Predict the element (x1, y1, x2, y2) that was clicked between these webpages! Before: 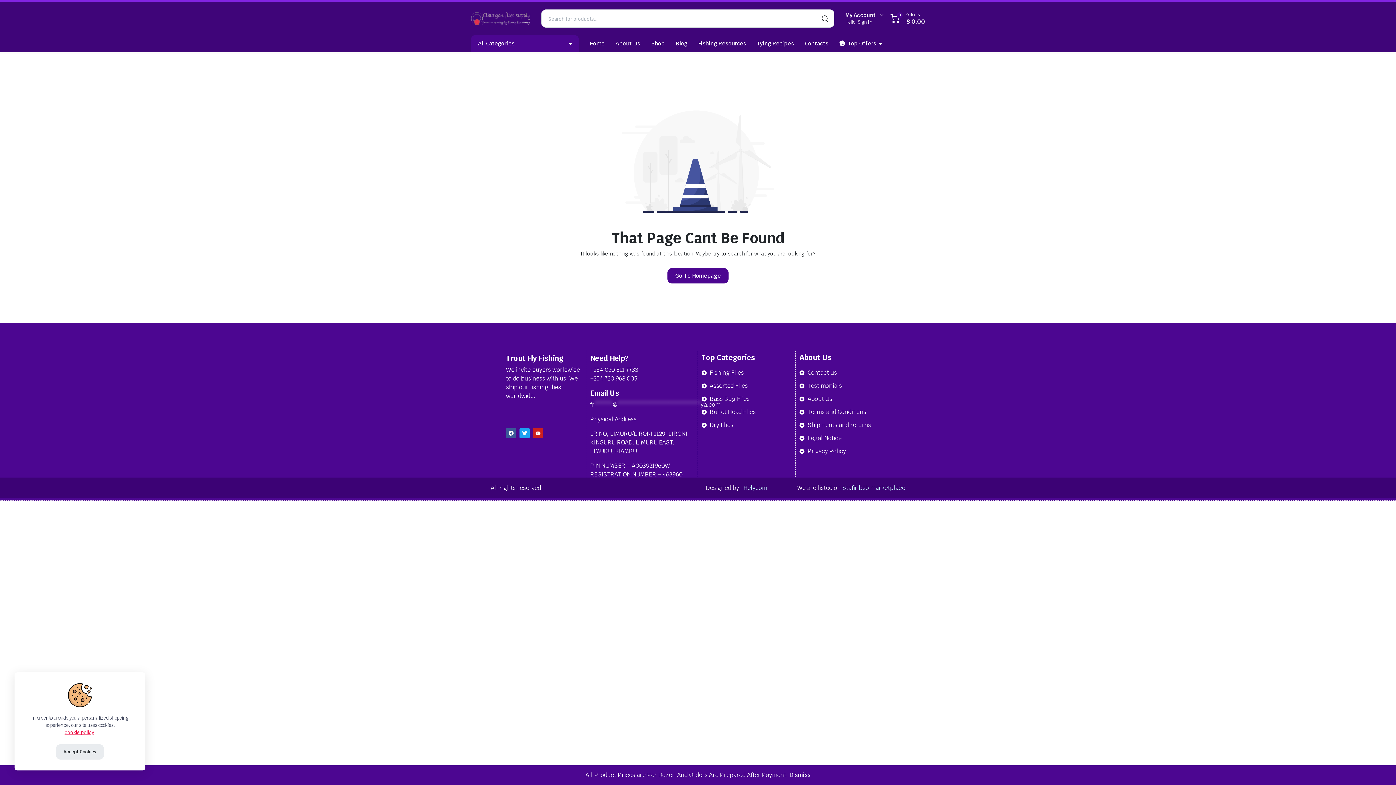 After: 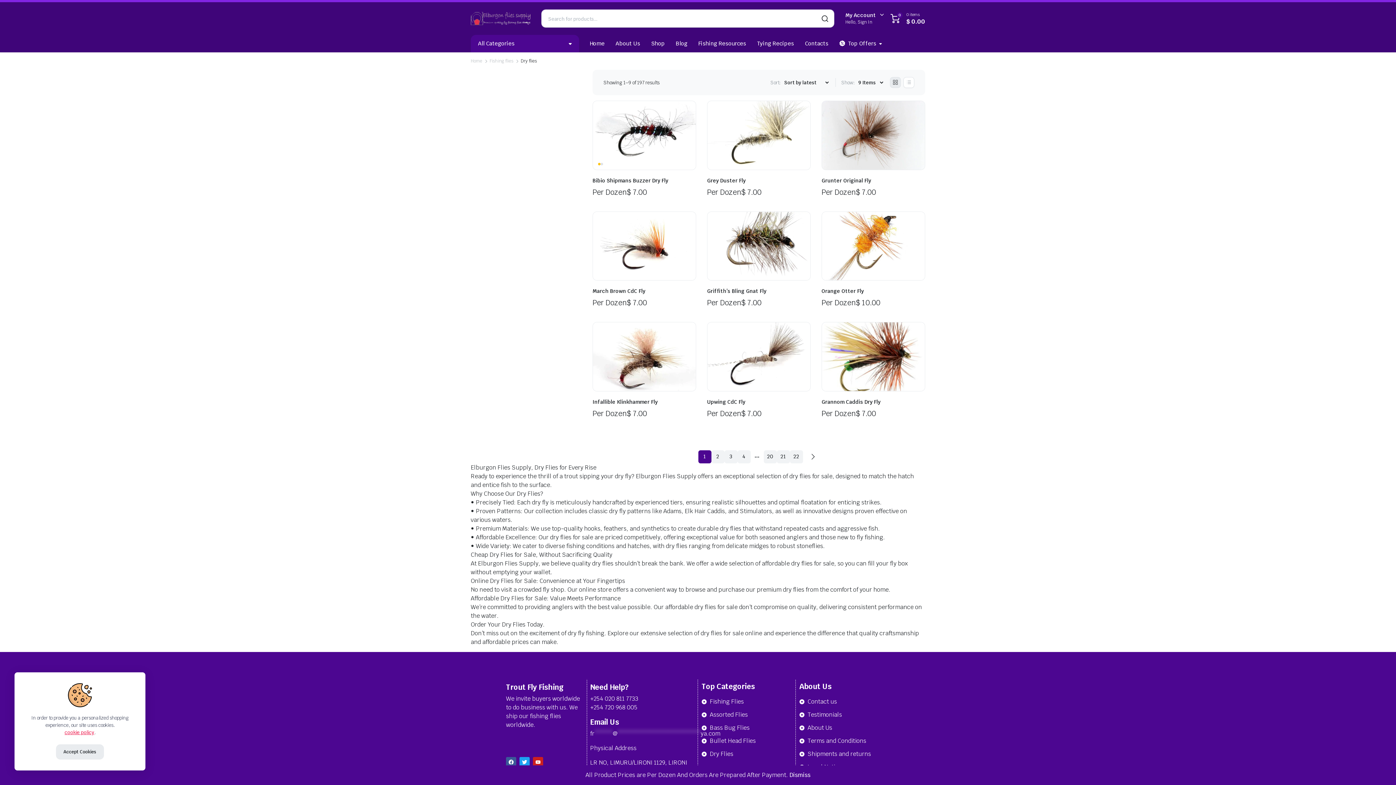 Action: label: Dry Flies bbox: (701, 421, 791, 429)